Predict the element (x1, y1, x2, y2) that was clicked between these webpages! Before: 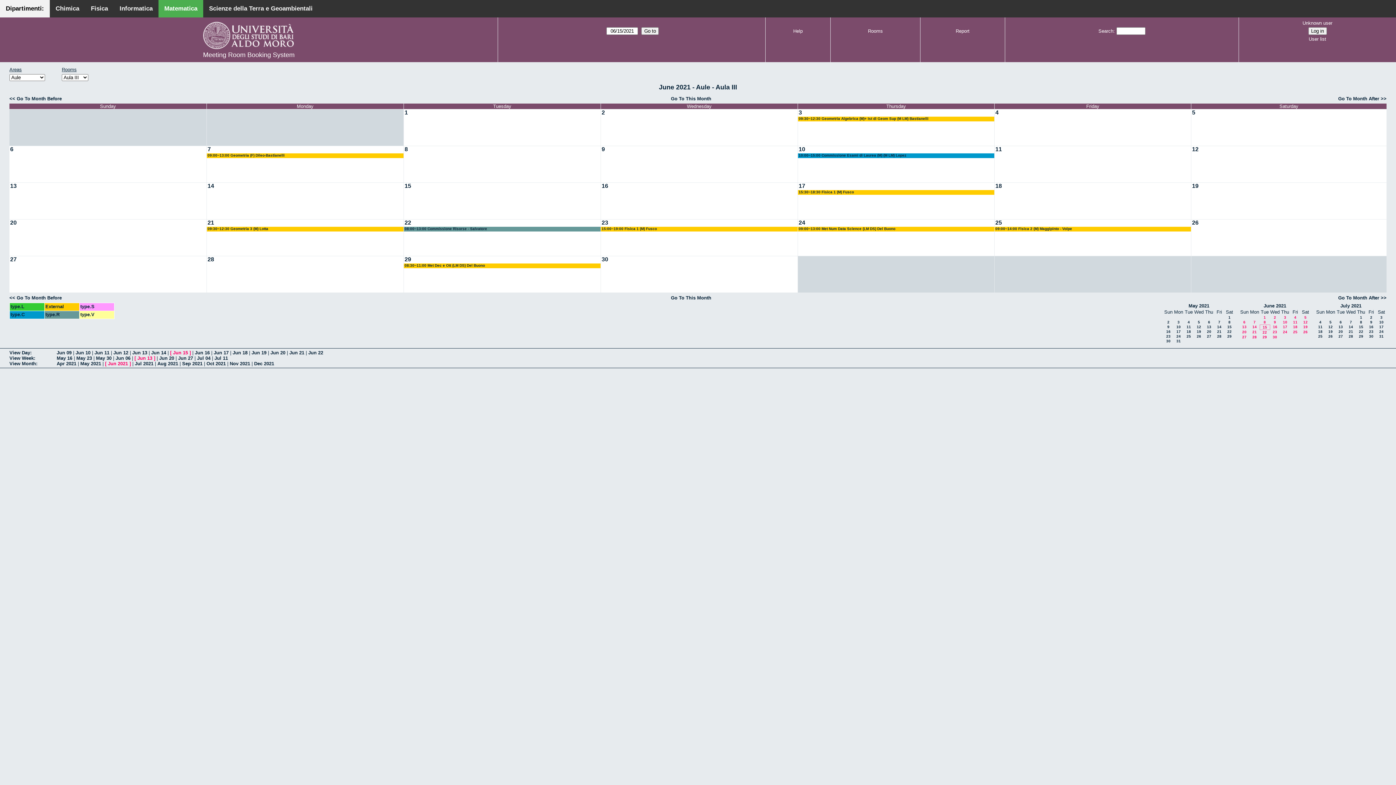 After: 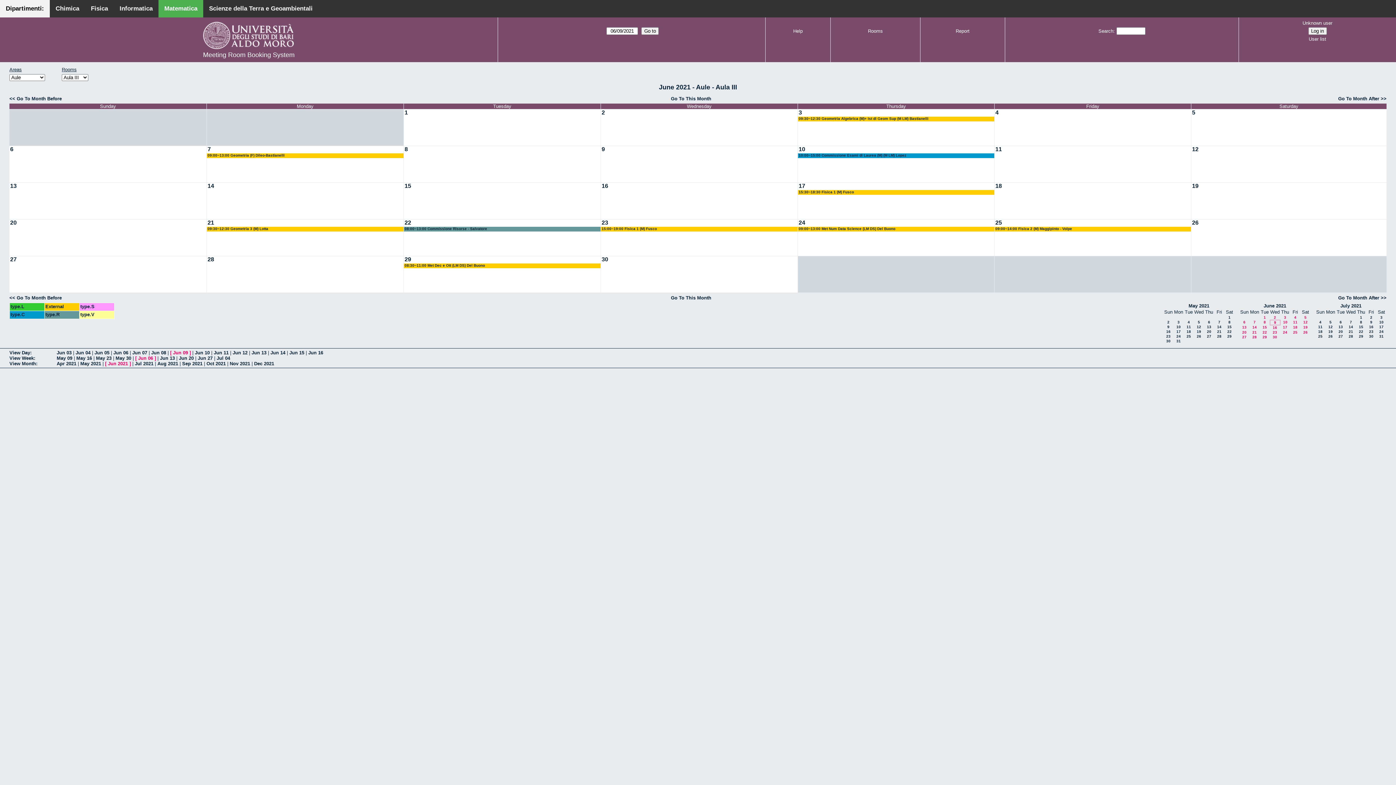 Action: bbox: (1274, 320, 1276, 324) label: 9